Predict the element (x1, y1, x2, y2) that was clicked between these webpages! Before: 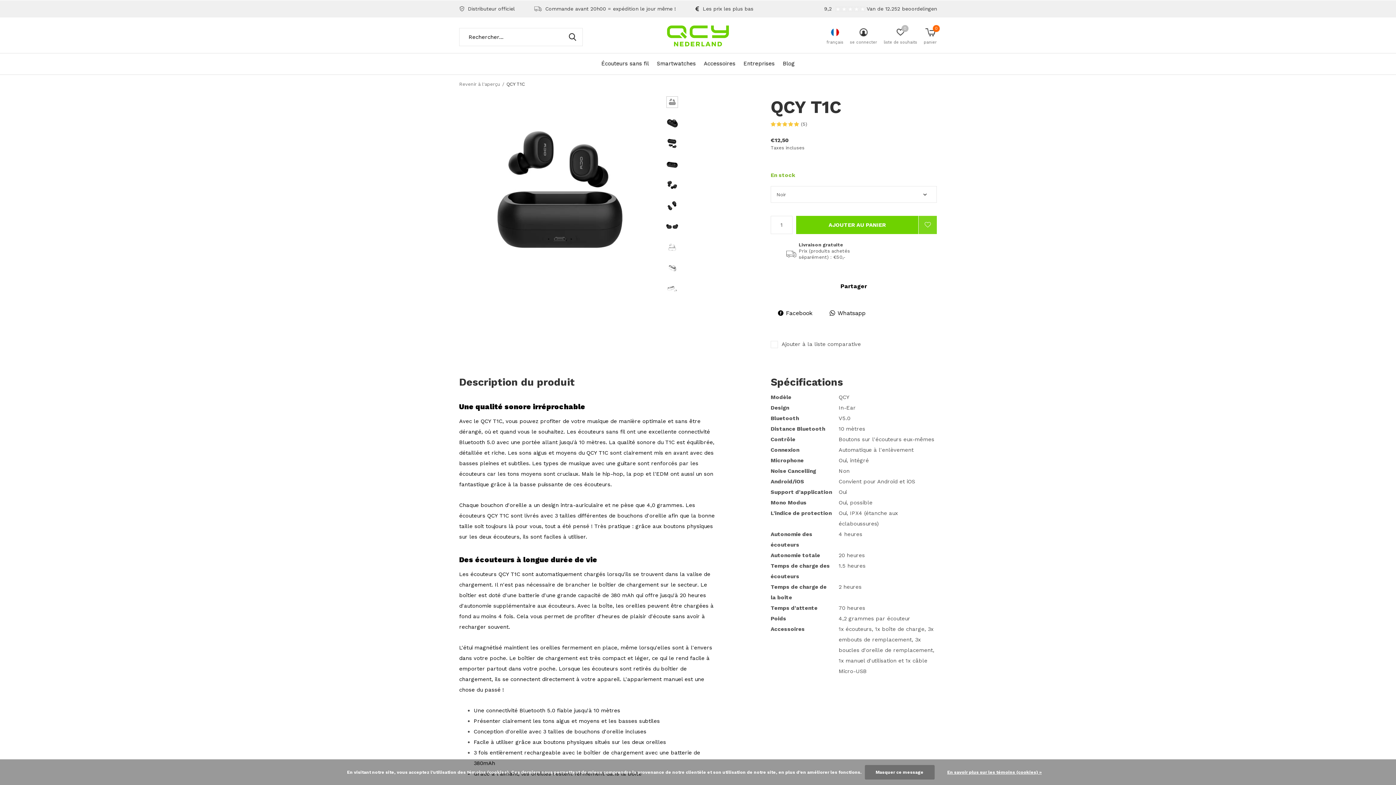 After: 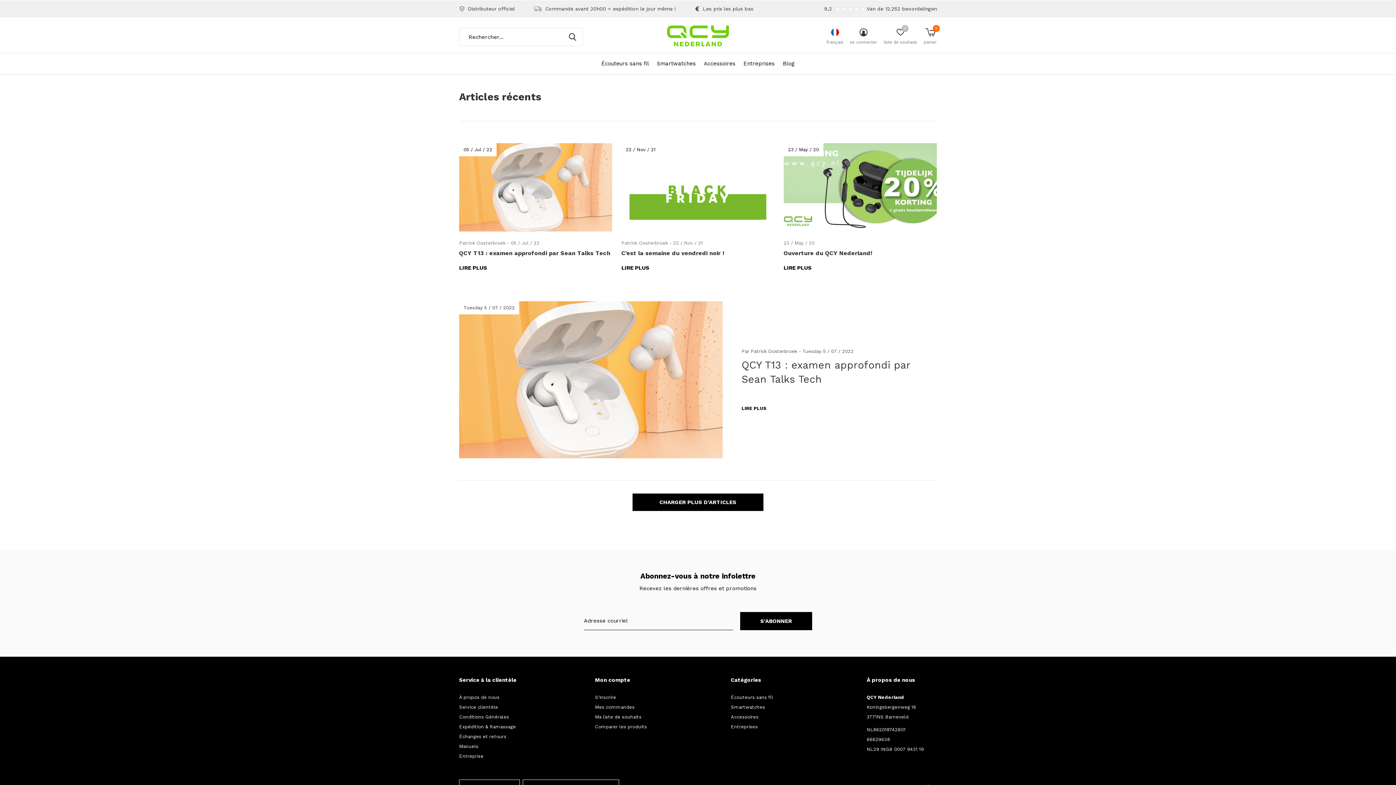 Action: label: Blog bbox: (782, 58, 794, 68)